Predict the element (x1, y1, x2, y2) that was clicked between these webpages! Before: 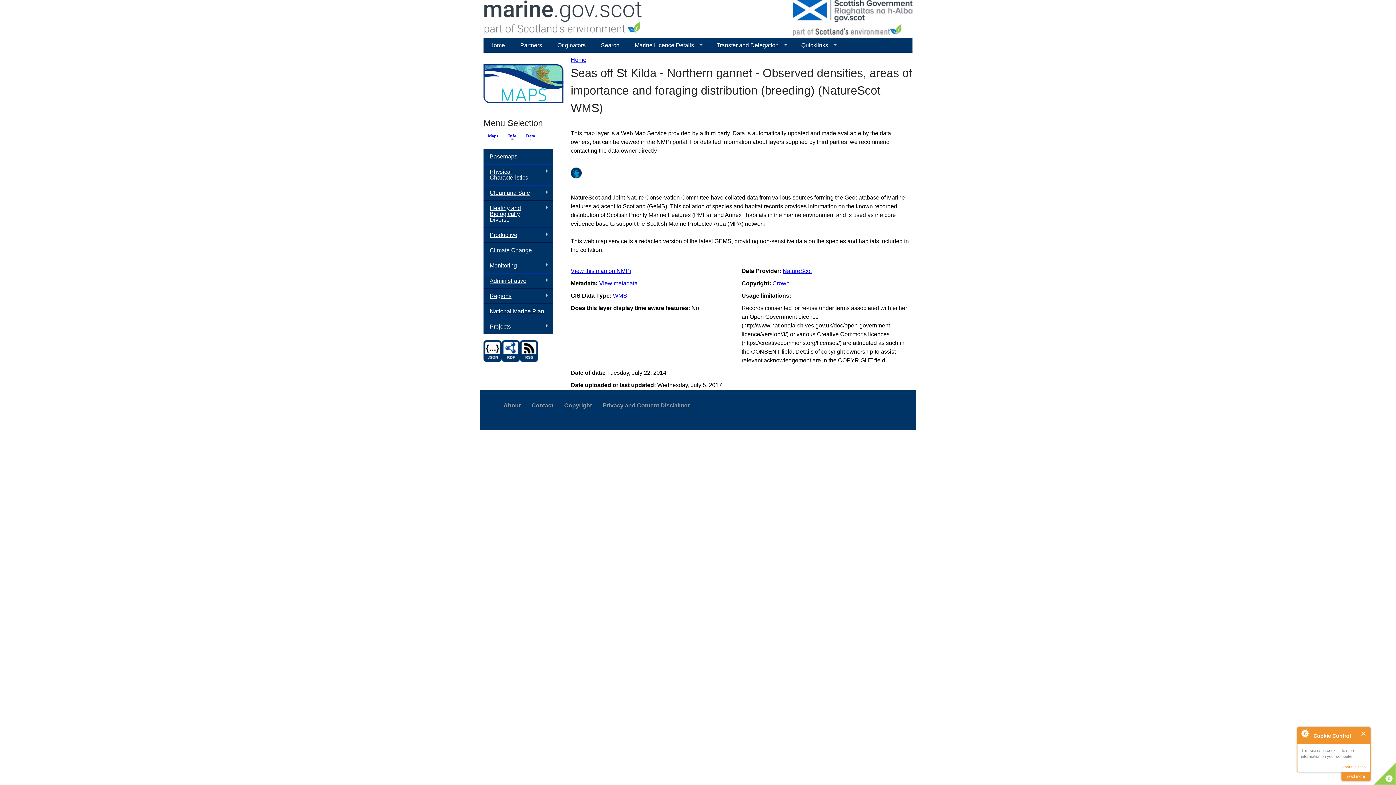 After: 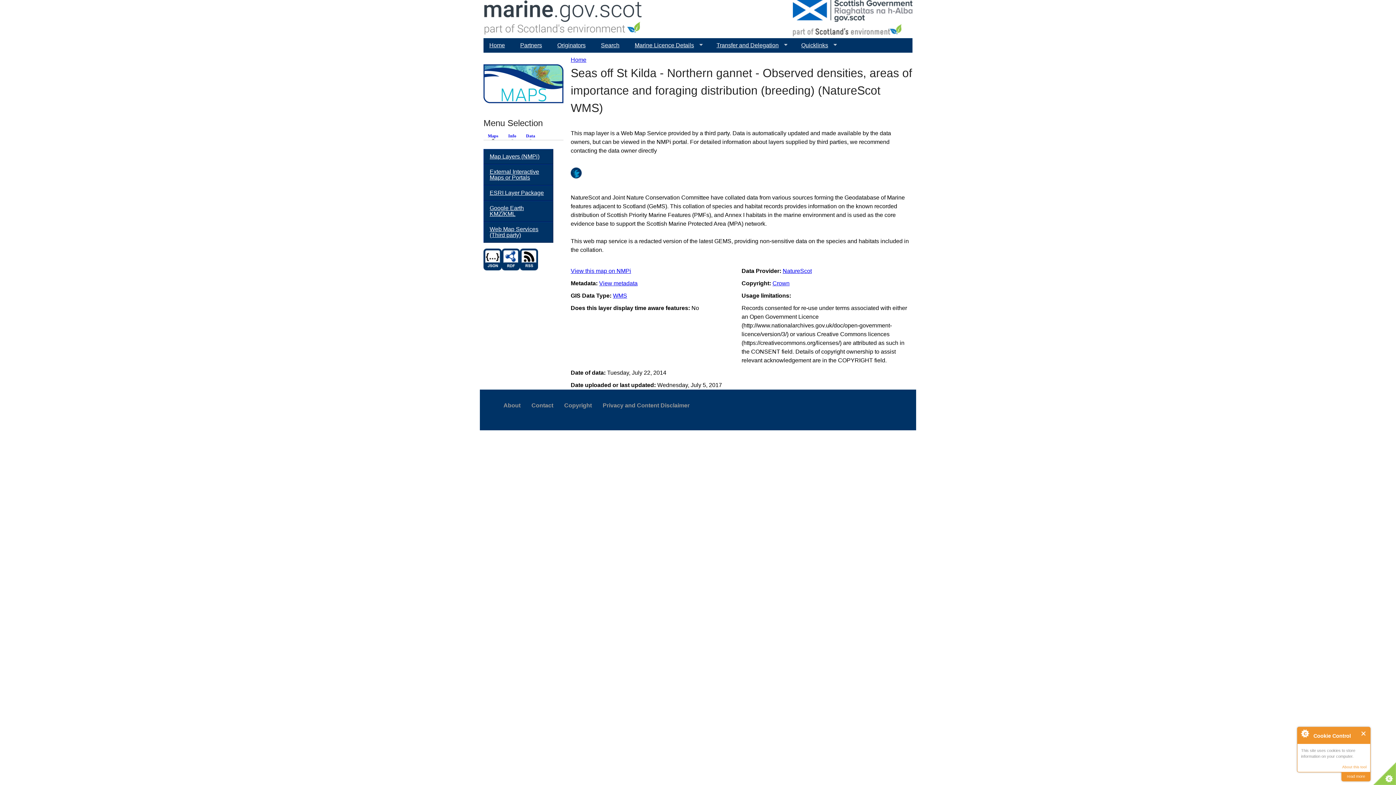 Action: bbox: (484, 132, 502, 139) label: Maps